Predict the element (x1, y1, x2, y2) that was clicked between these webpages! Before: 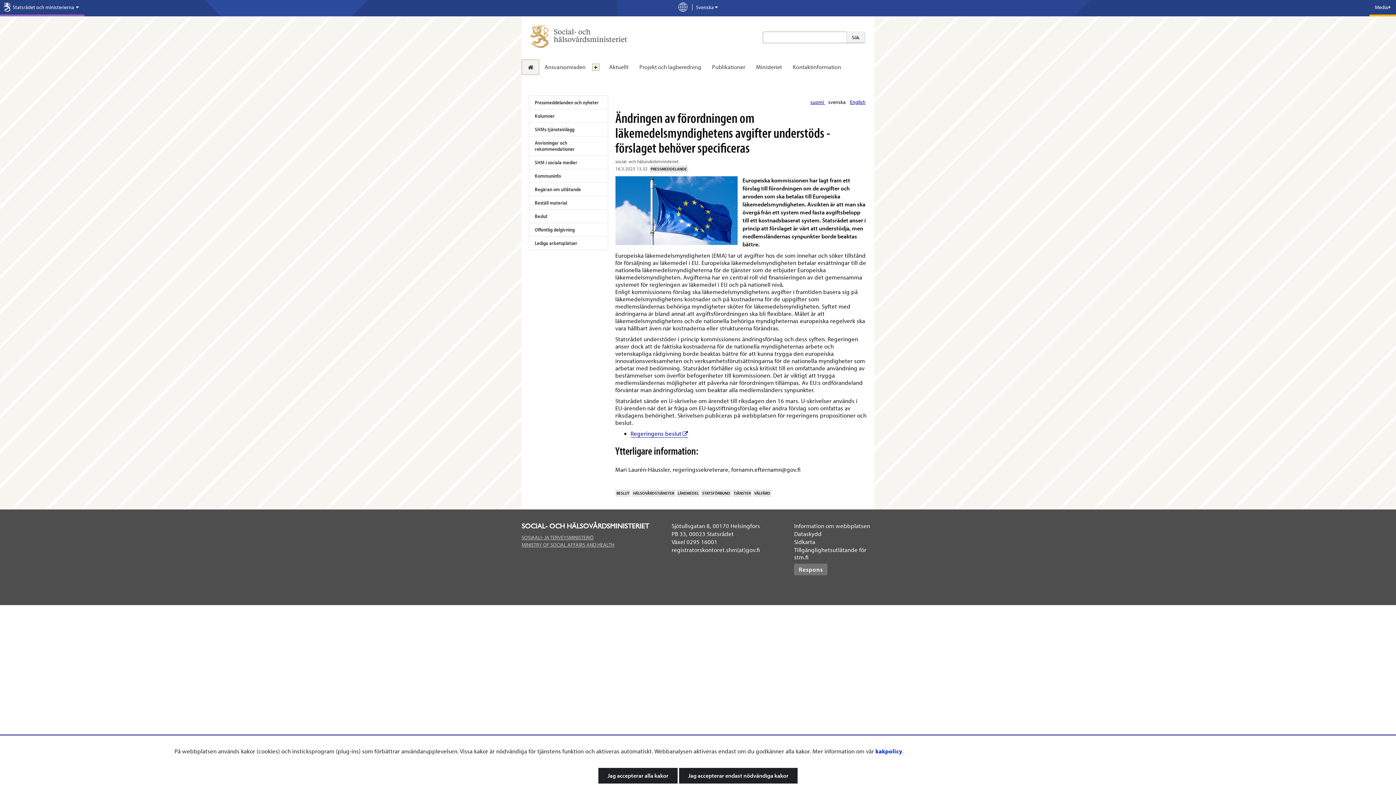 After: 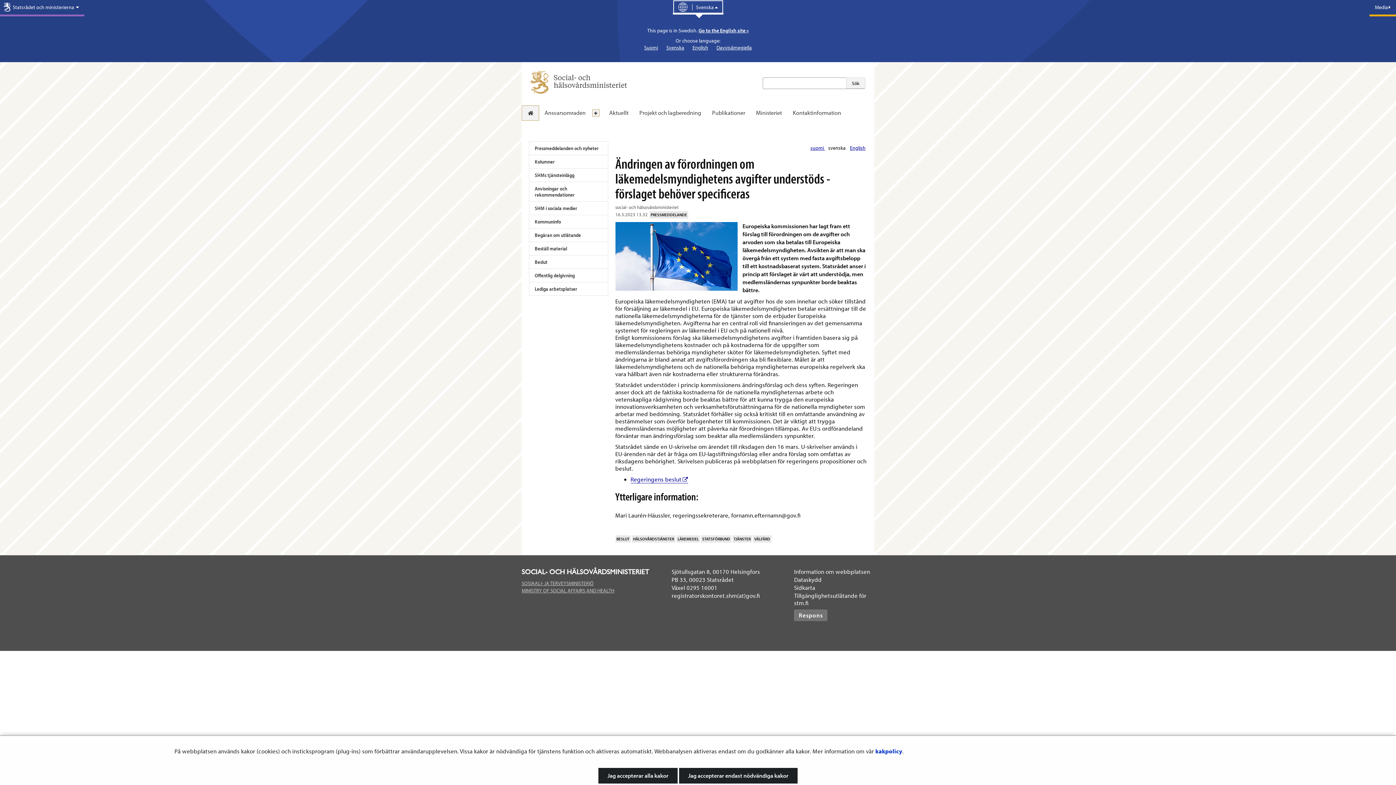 Action: bbox: (672, 0, 723, 14) label: Välj språk
 Svenska 